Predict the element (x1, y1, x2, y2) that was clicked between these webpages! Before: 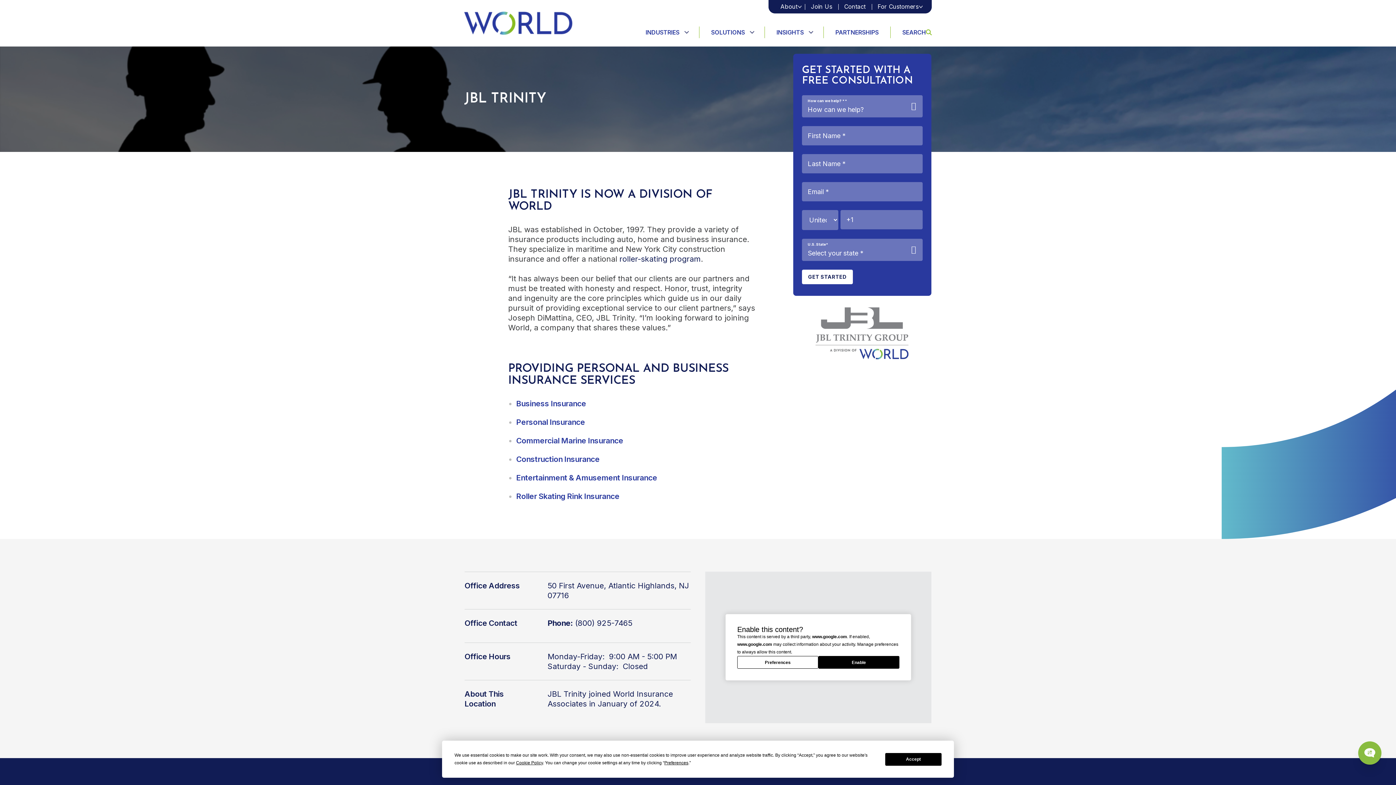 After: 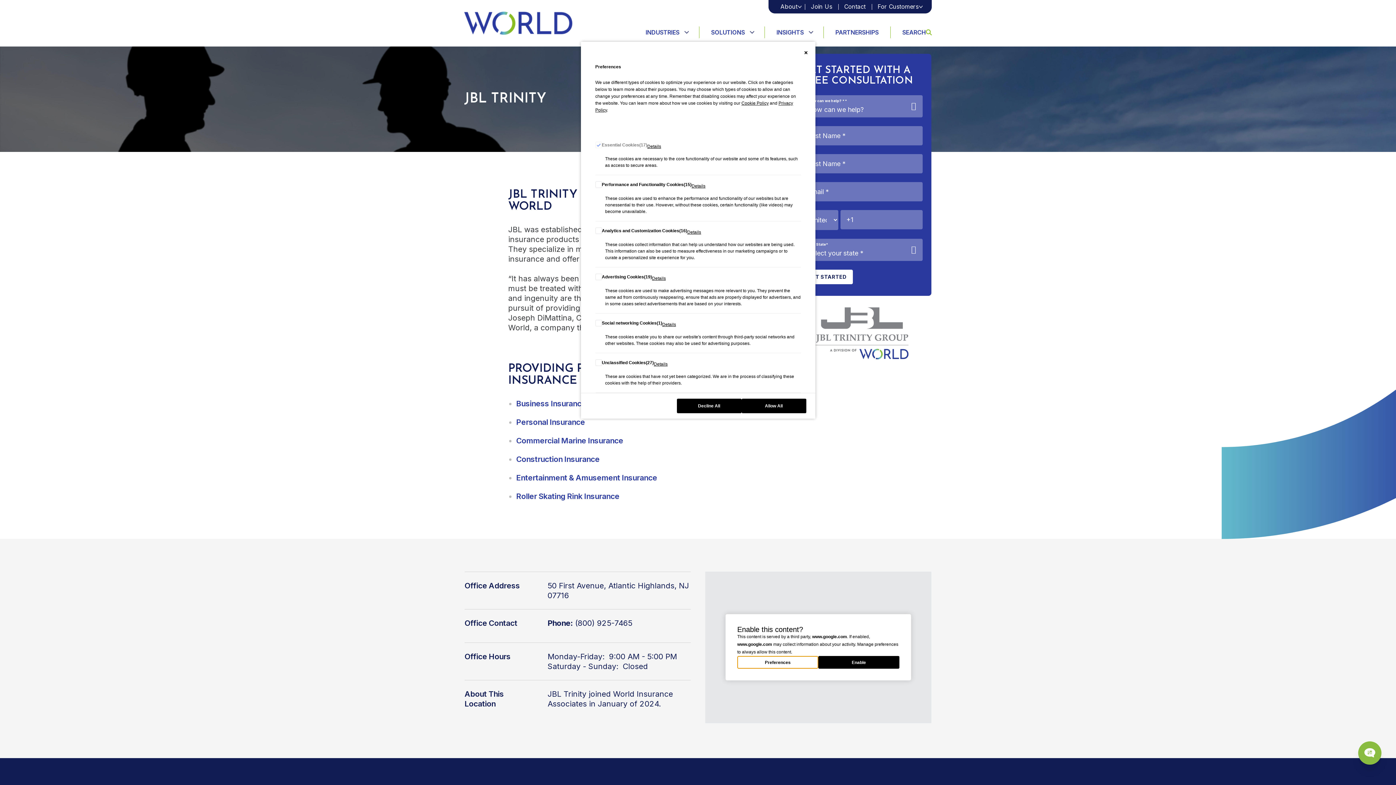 Action: label: Preferences bbox: (737, 656, 818, 669)